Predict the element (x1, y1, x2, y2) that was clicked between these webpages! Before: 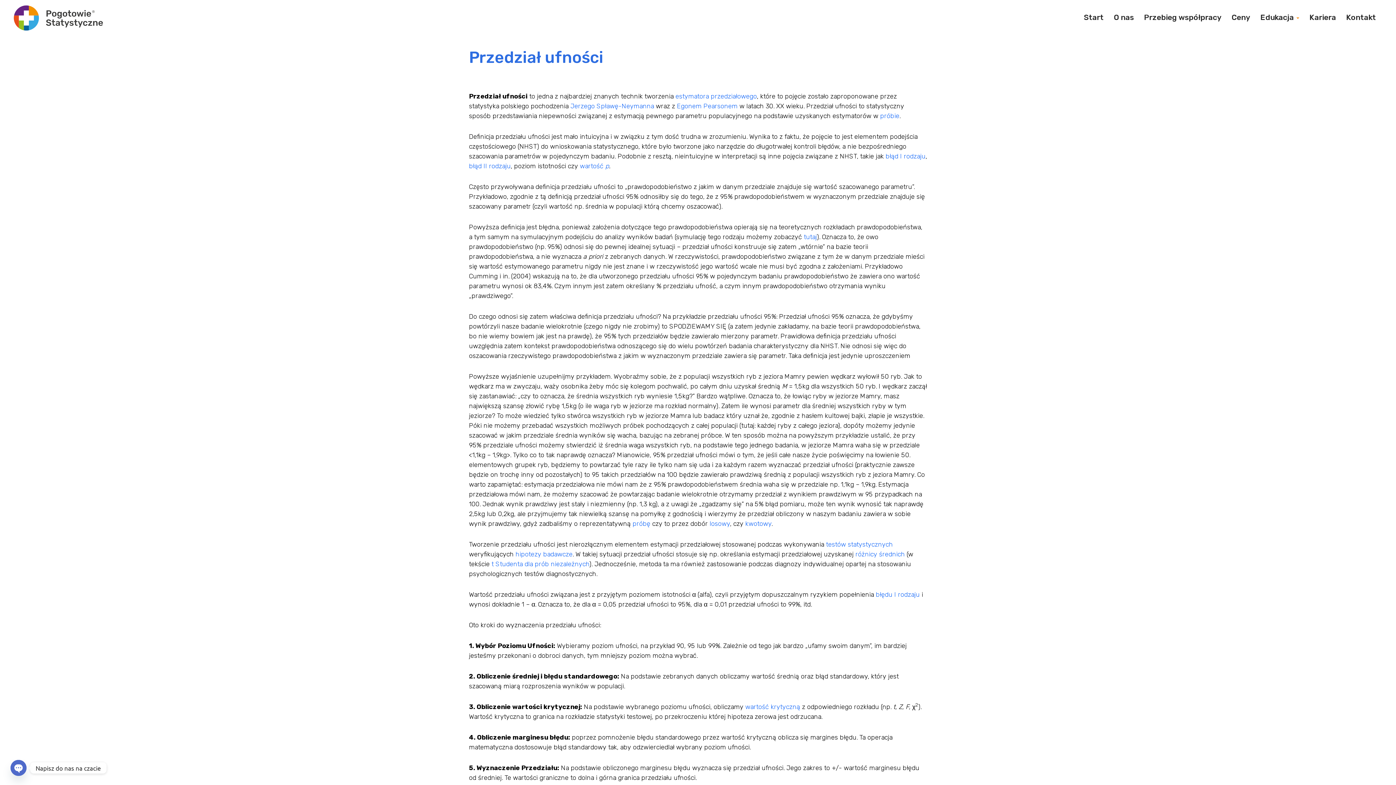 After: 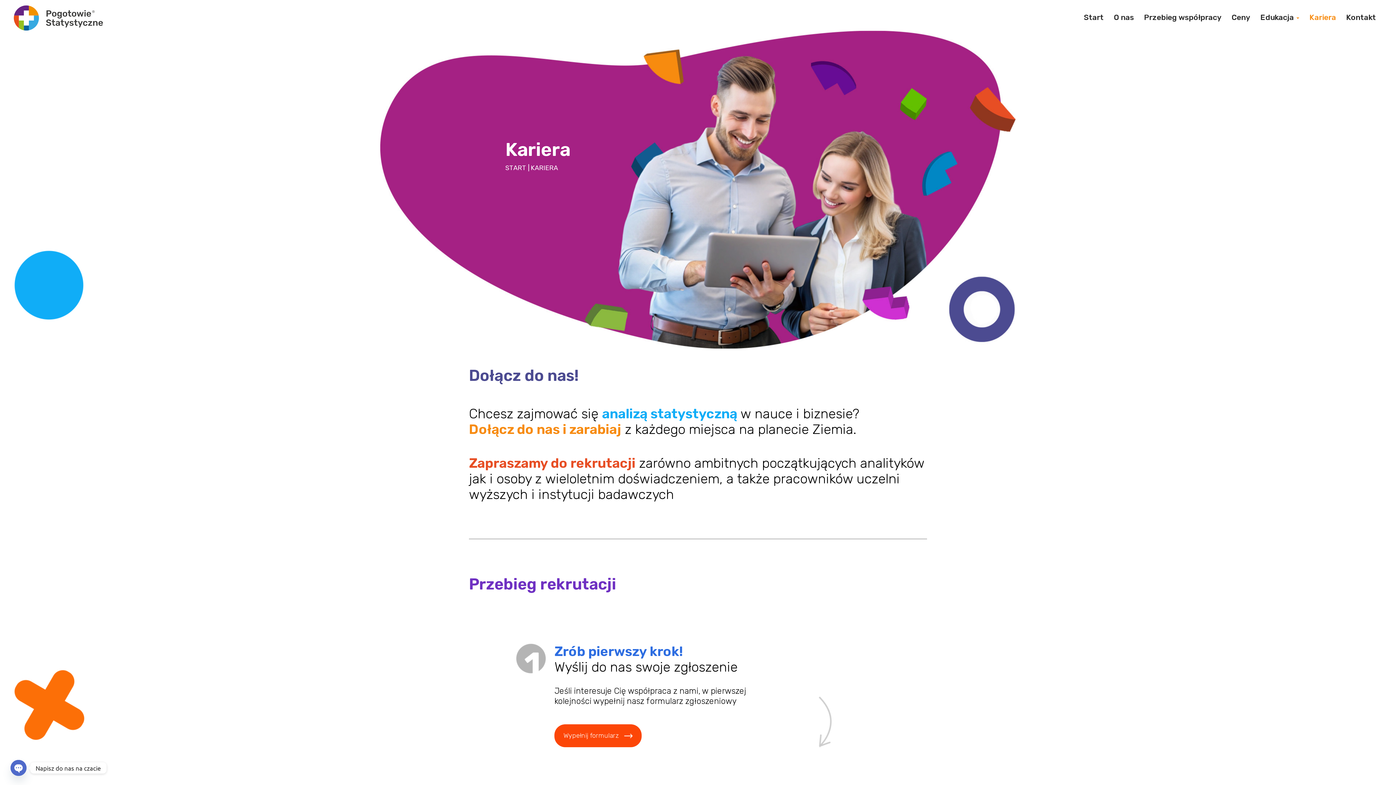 Action: bbox: (1309, 13, 1336, 21) label: Kariera